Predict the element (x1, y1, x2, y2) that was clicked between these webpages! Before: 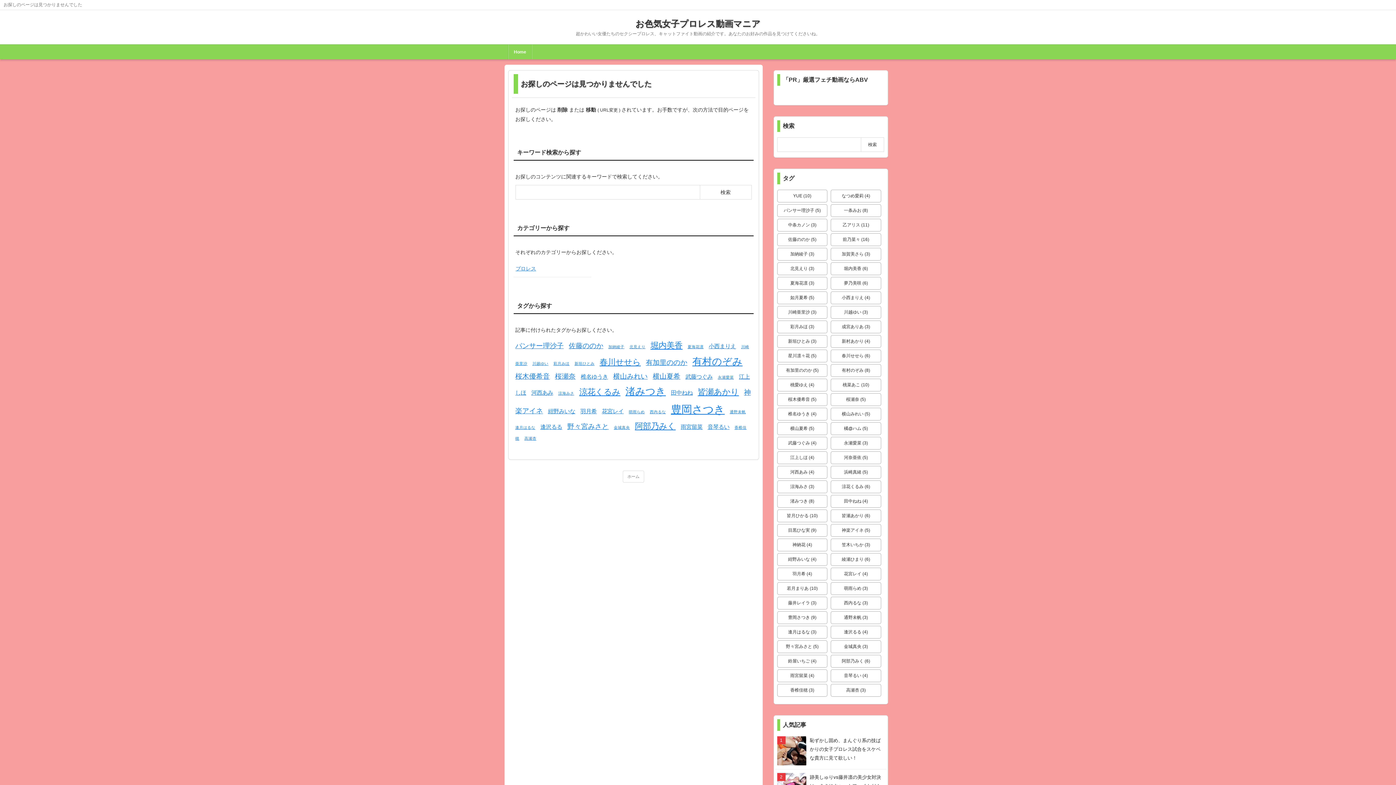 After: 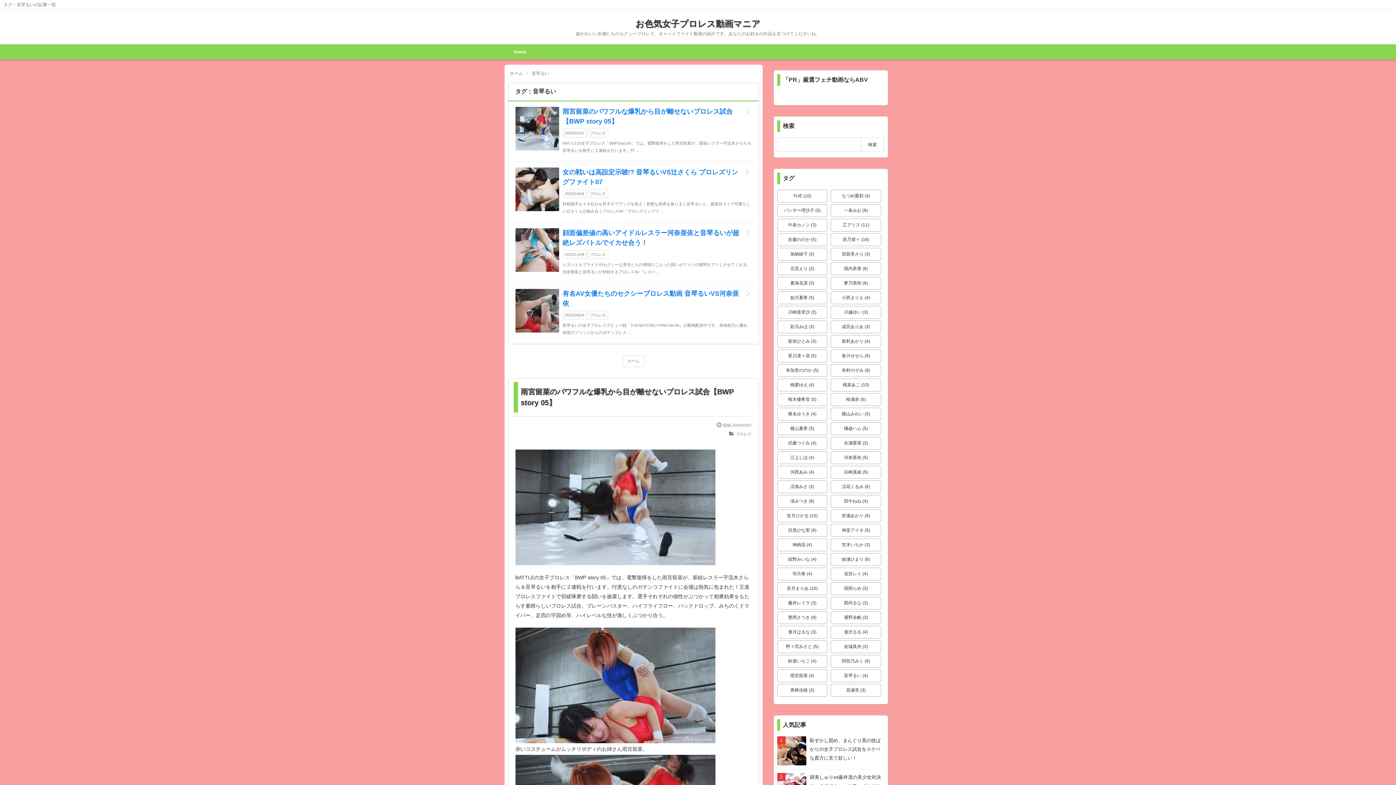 Action: bbox: (707, 424, 729, 430) label: 音琴るい (4個の項目)